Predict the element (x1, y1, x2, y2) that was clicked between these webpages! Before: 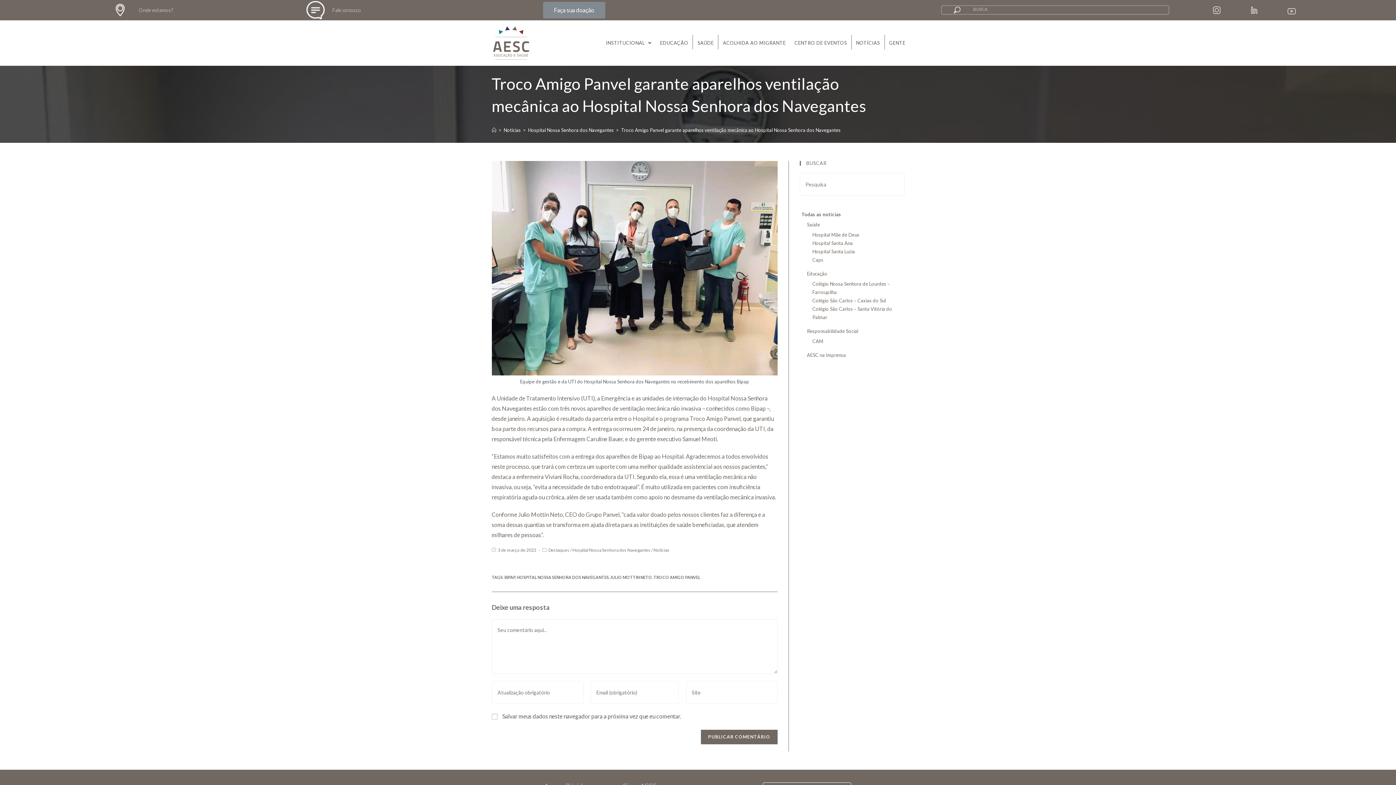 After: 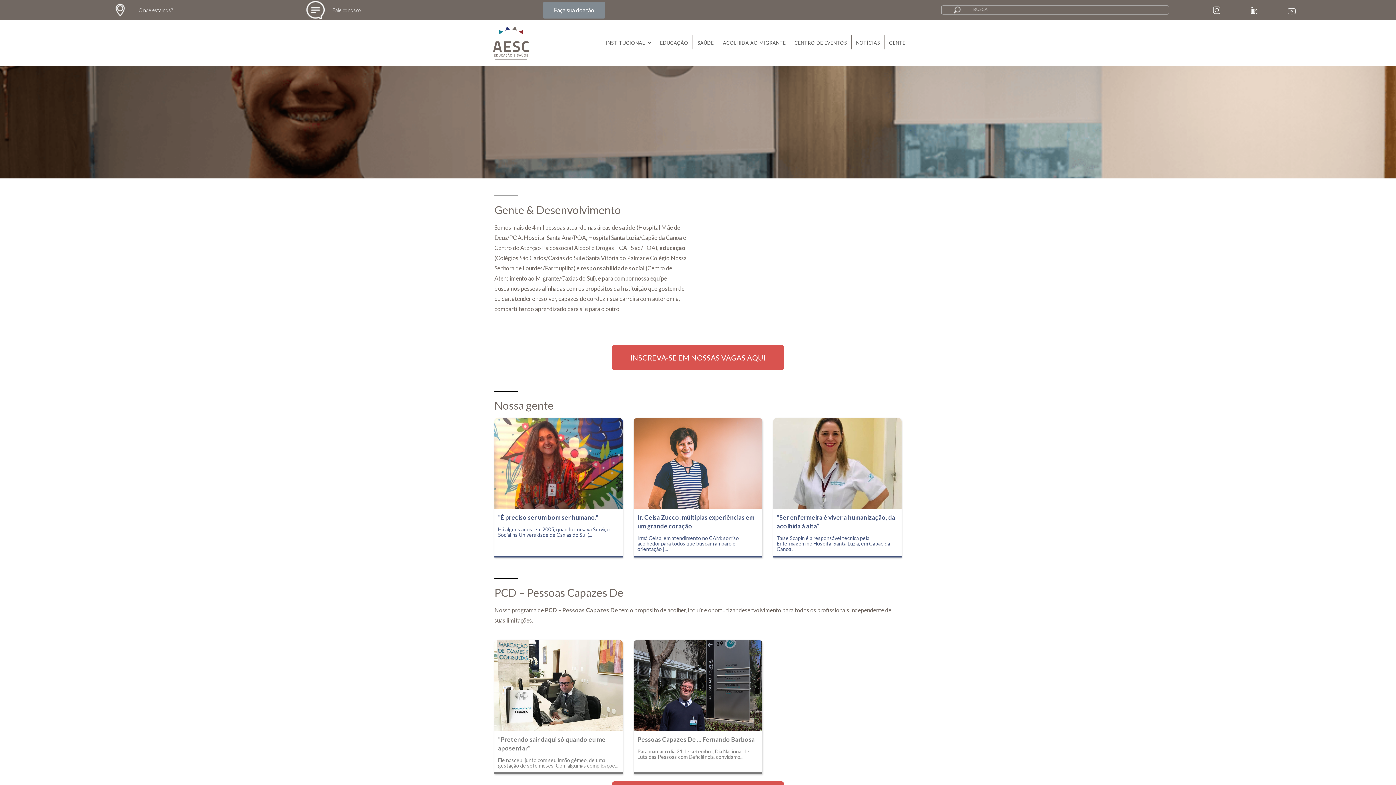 Action: bbox: (884, 34, 910, 49) label: GENTE